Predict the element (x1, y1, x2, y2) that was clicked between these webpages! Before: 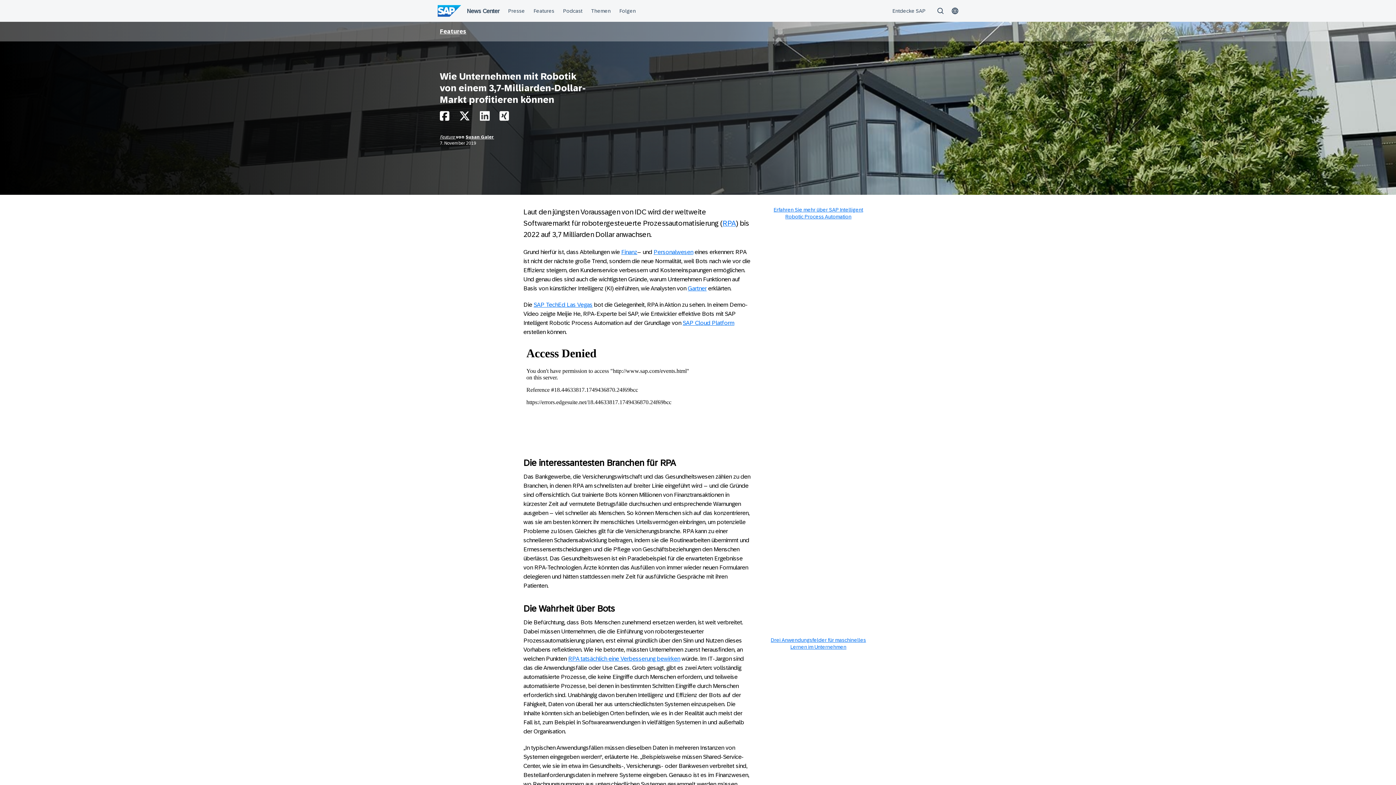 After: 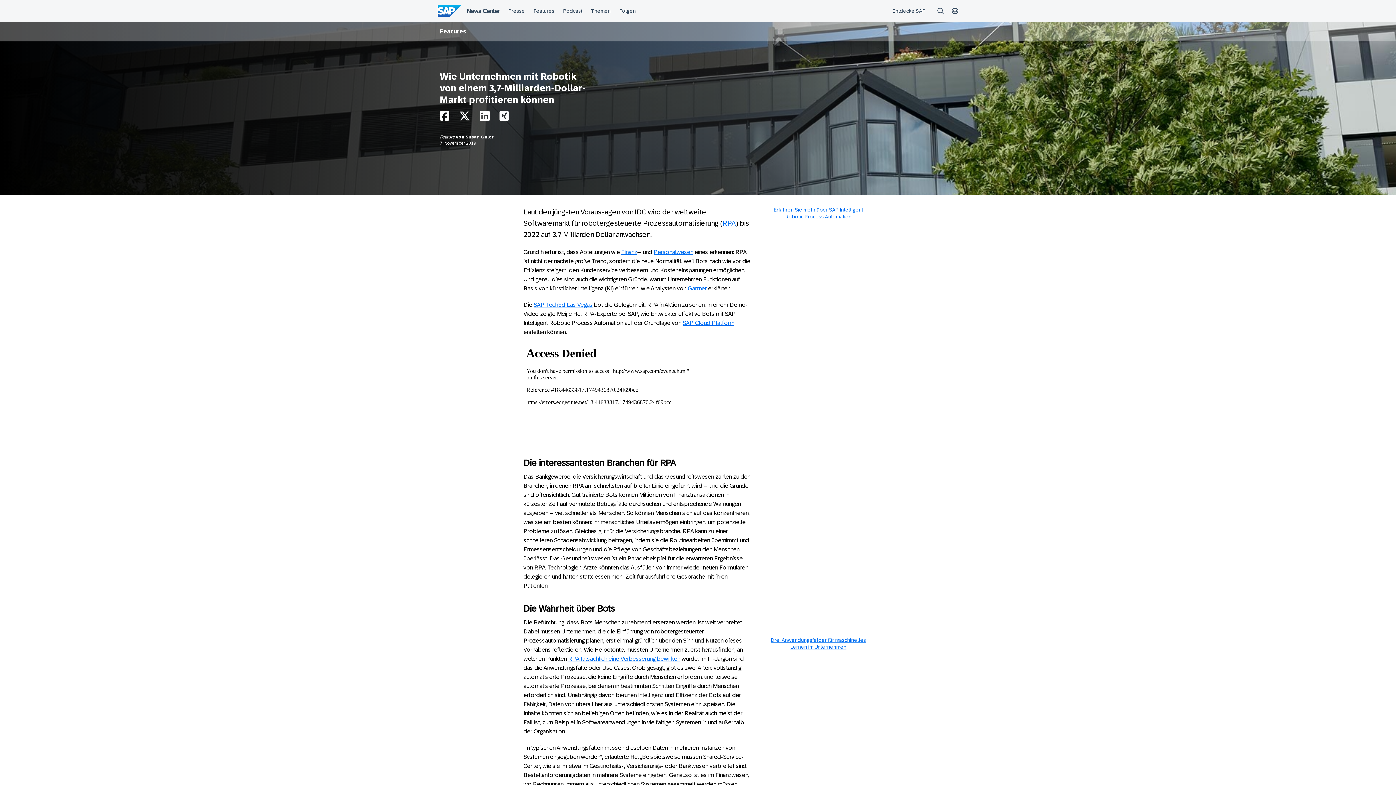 Action: bbox: (459, 114, 470, 121)